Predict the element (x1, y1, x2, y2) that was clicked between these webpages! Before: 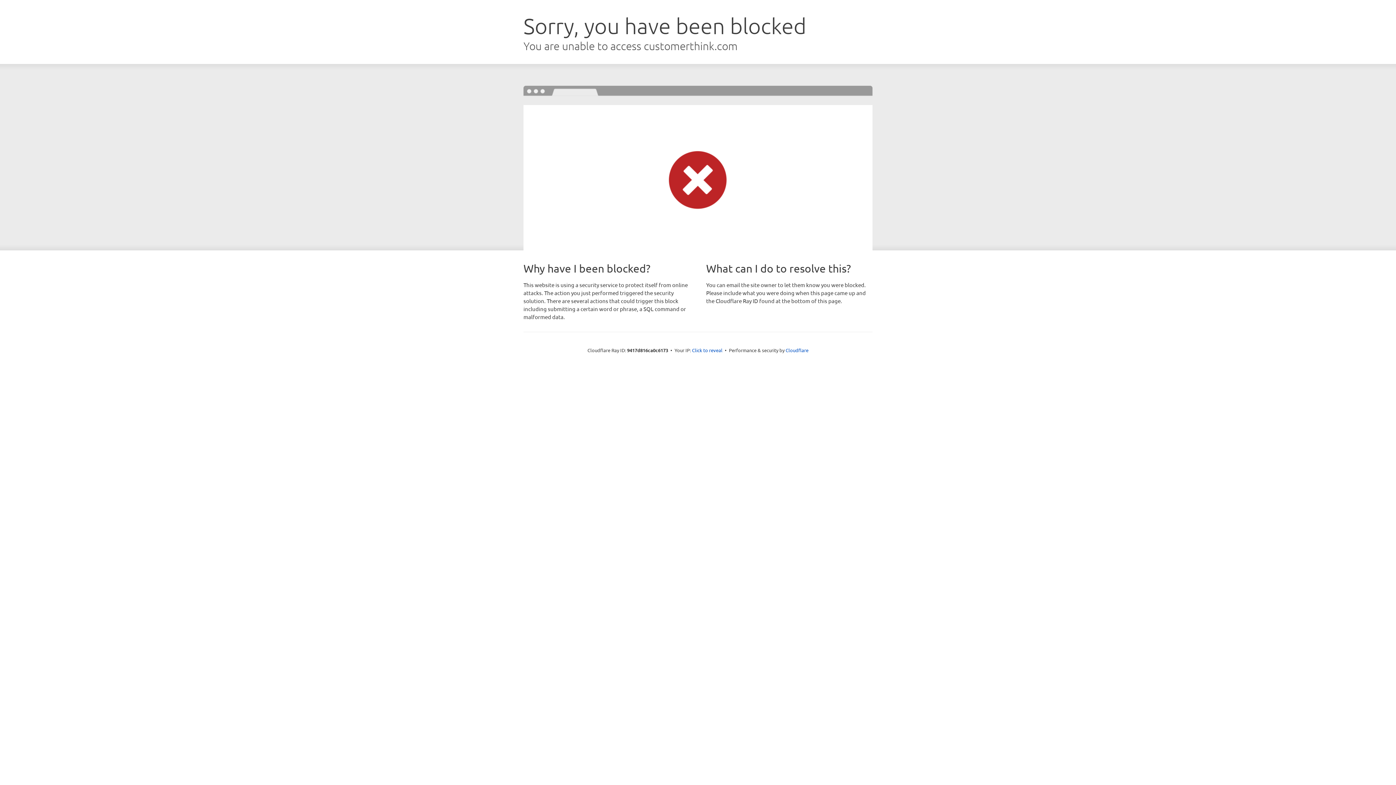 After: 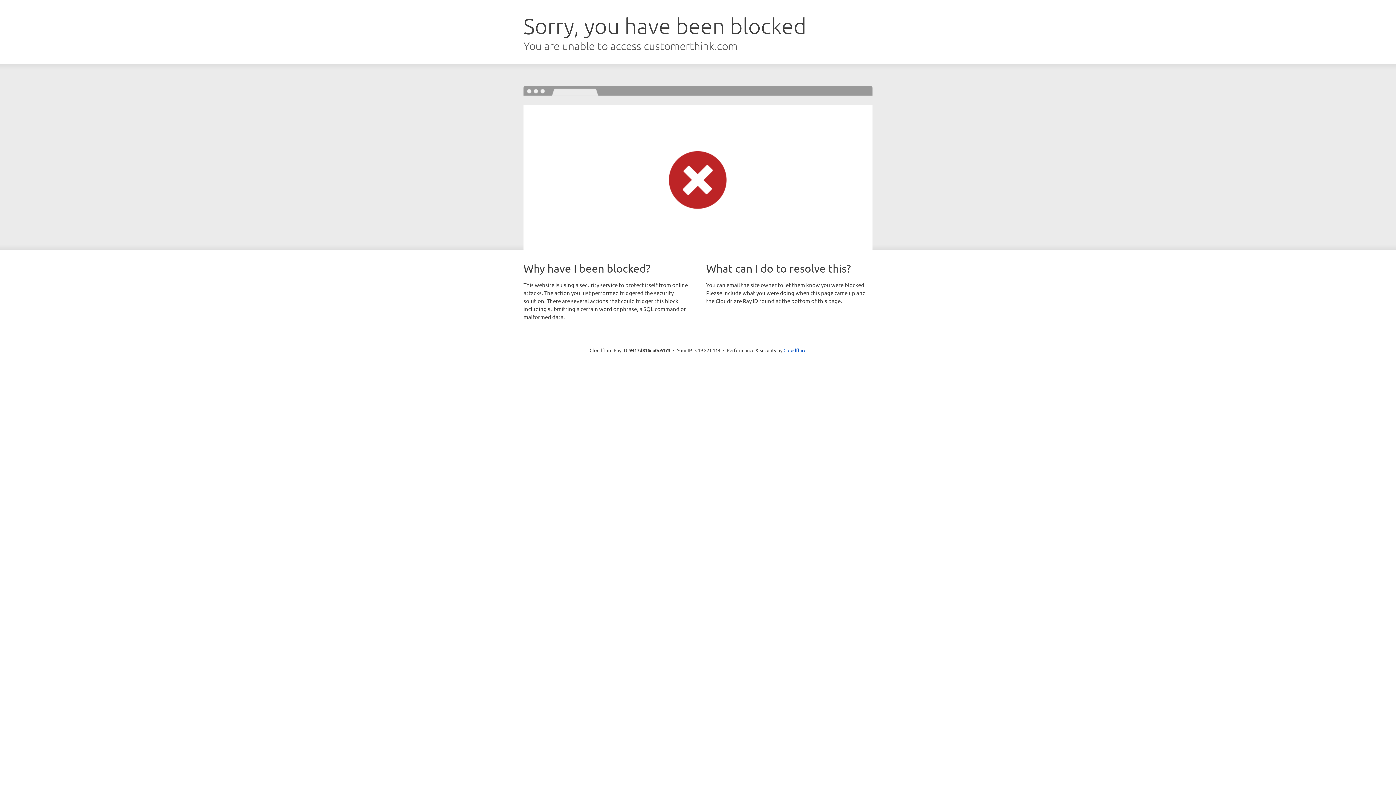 Action: bbox: (692, 346, 722, 353) label: Click to reveal